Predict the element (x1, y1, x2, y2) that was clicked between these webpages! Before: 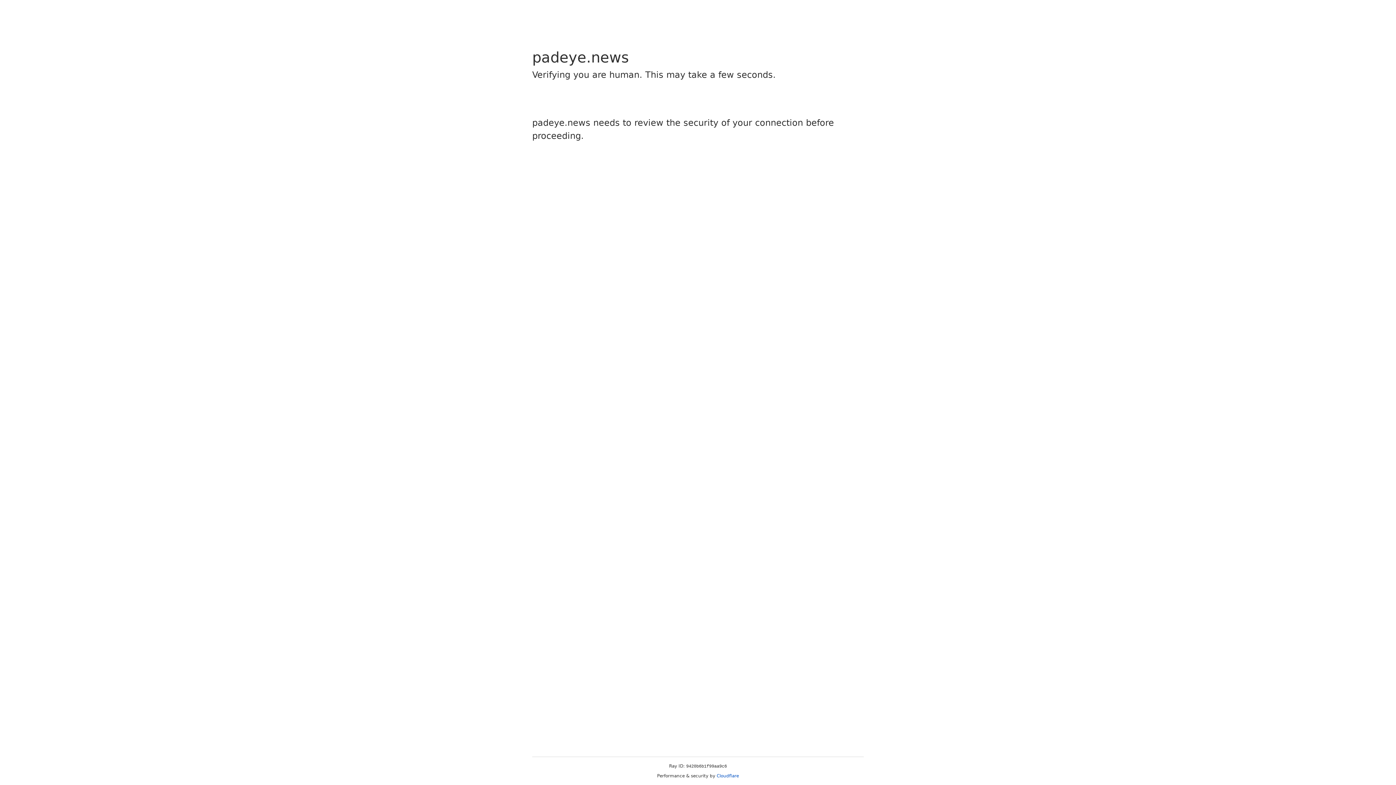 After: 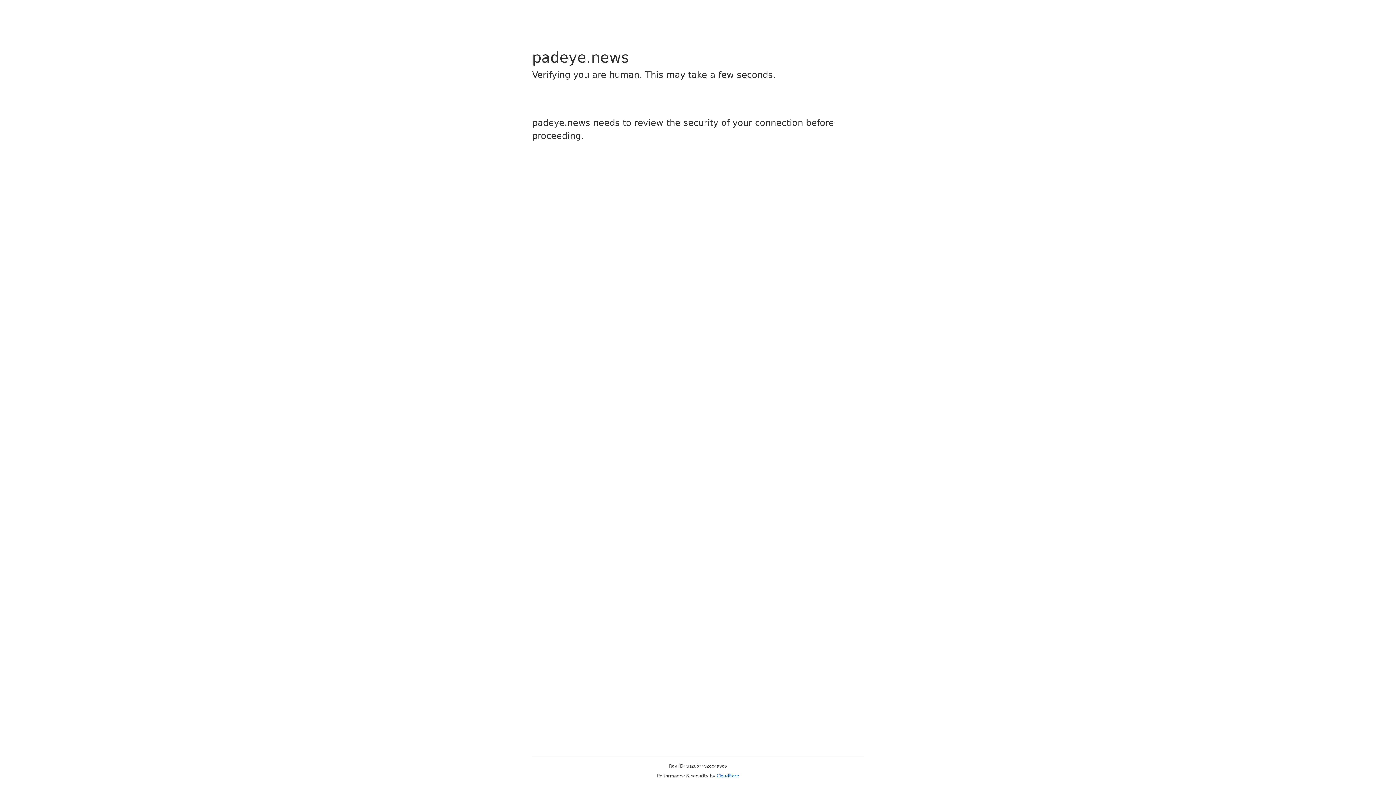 Action: label: Cloudflare bbox: (716, 773, 739, 778)